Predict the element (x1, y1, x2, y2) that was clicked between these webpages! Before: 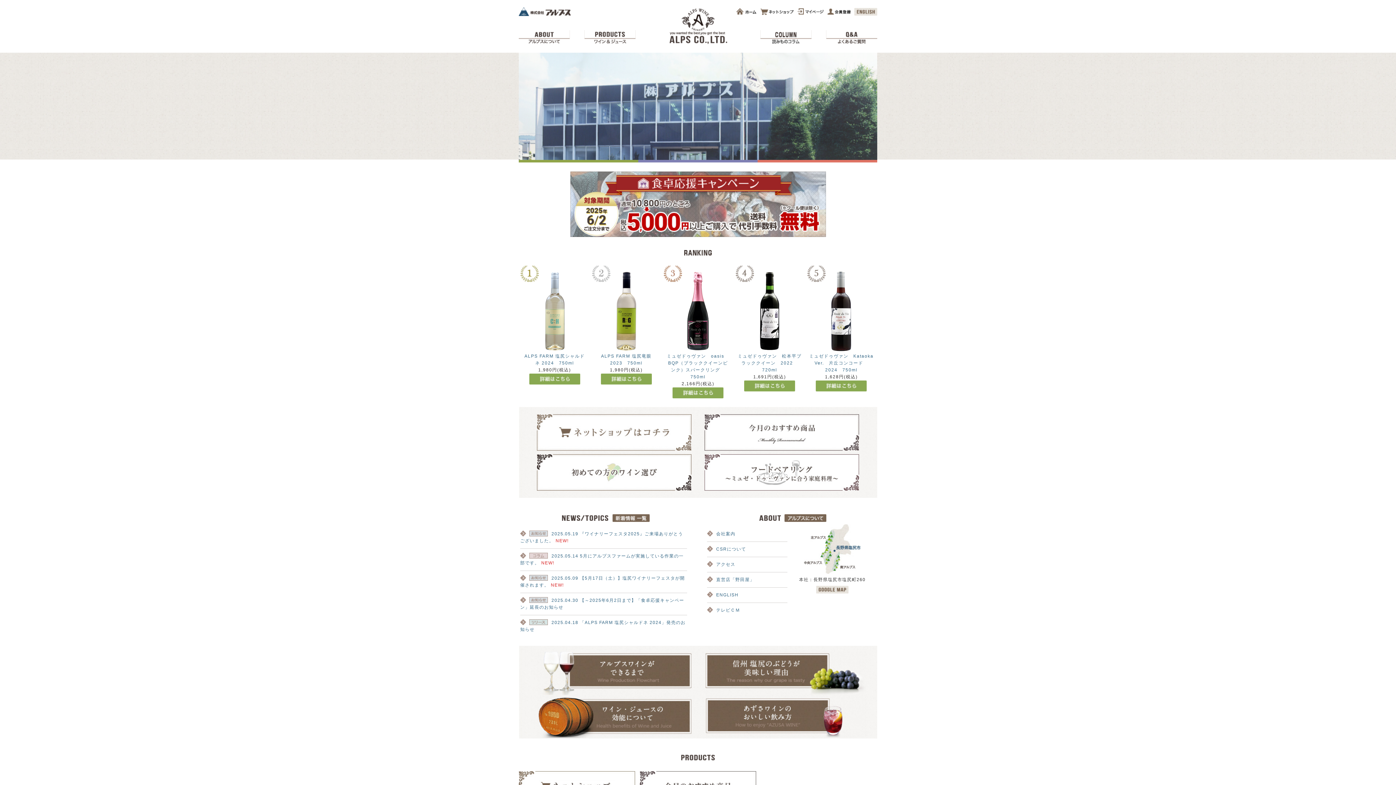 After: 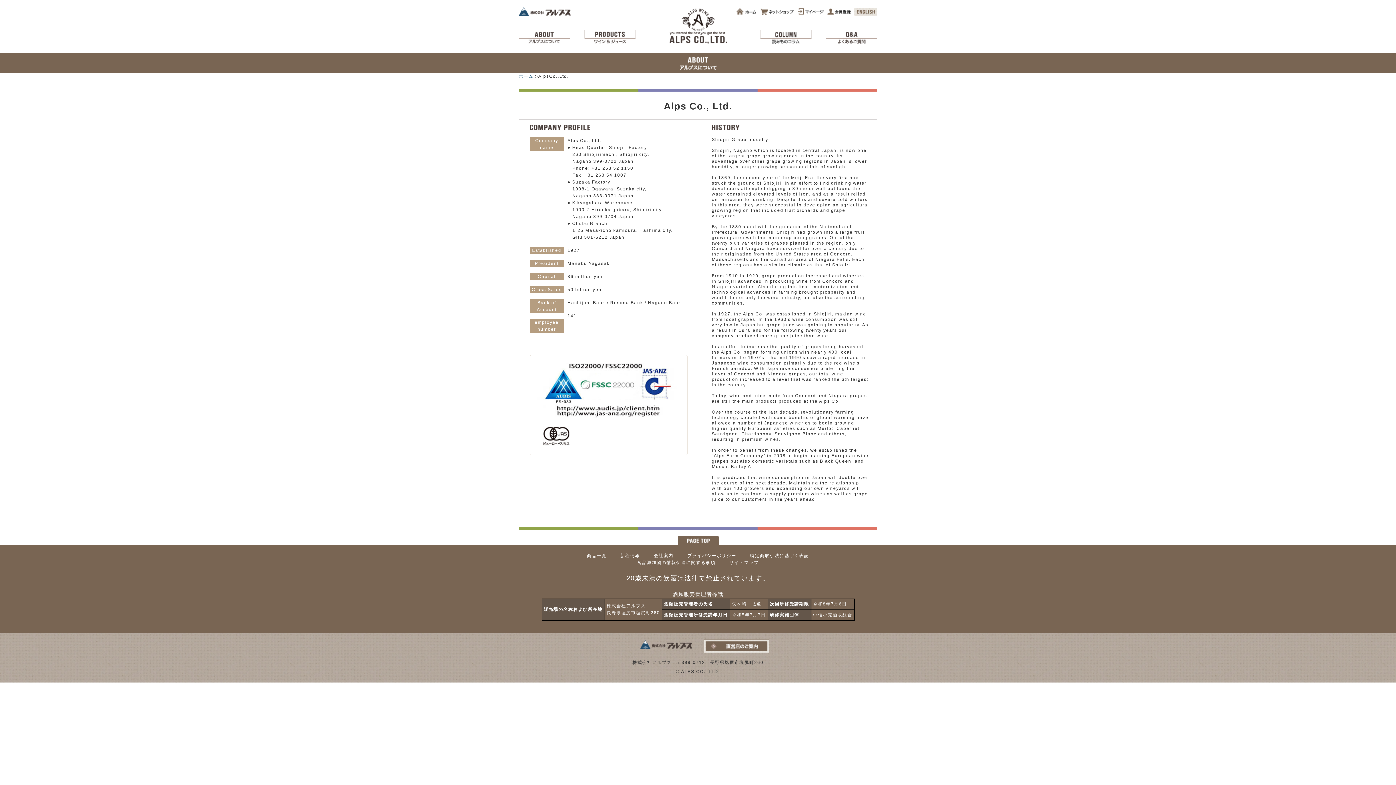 Action: bbox: (854, 9, 877, 14)